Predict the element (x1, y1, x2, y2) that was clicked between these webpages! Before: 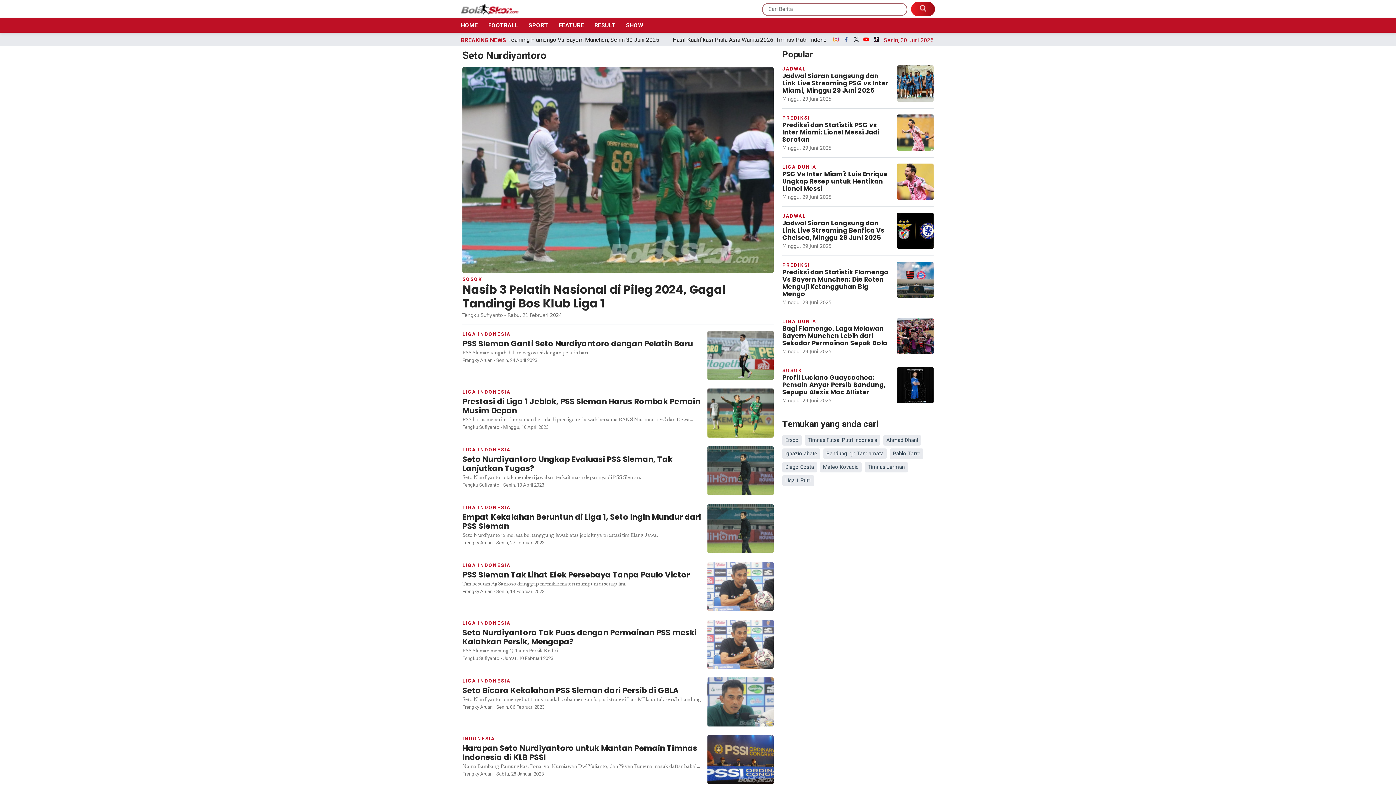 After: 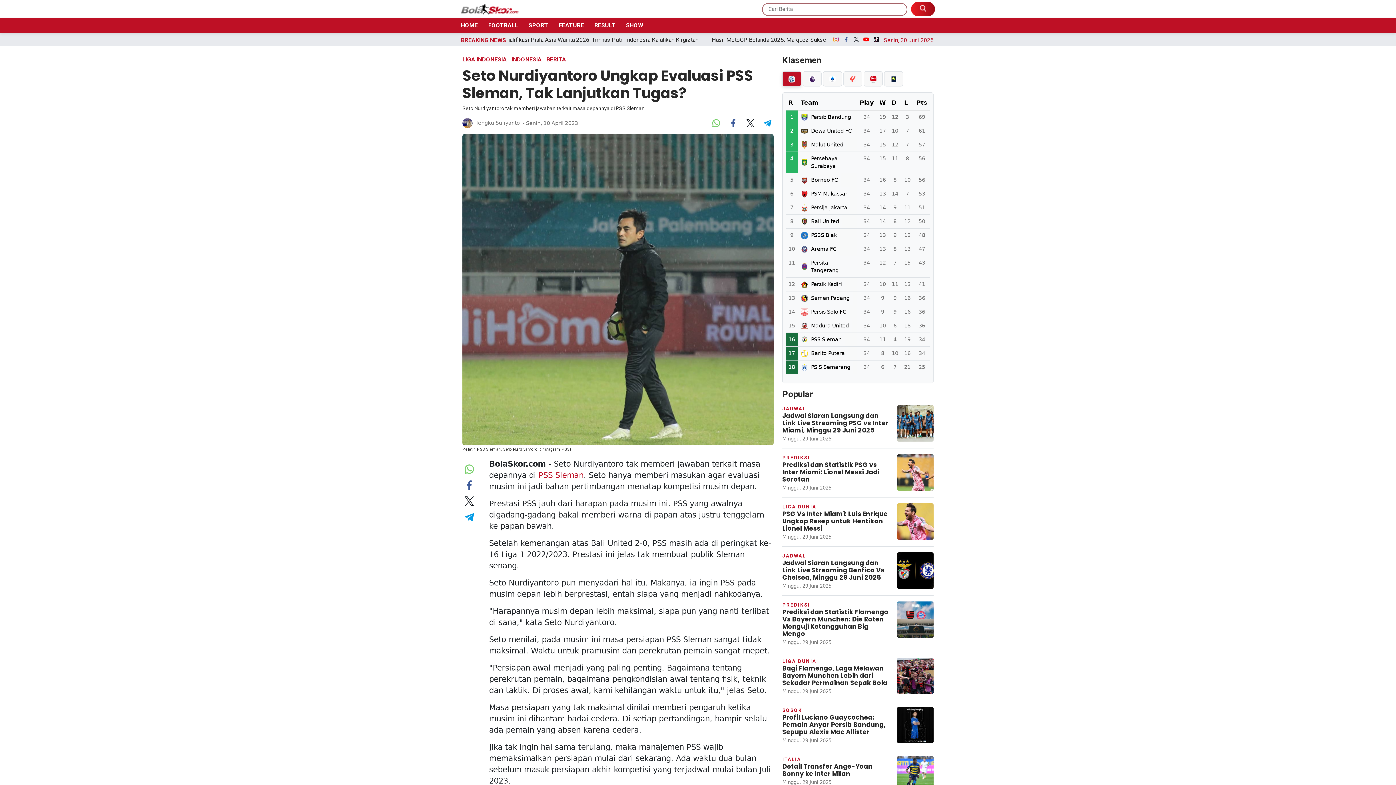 Action: bbox: (462, 446, 773, 501) label: LIGA INDONESIA
Seto Nurdiyantoro Ungkap Evaluasi PSS Sleman, Tak Lanjutkan Tugas?
Seto Nurdiyantoro tak memberi jawaban terkait masa depannya di PSS Sleman.
Tengku Sufiyanto - Senin, 10 April 2023